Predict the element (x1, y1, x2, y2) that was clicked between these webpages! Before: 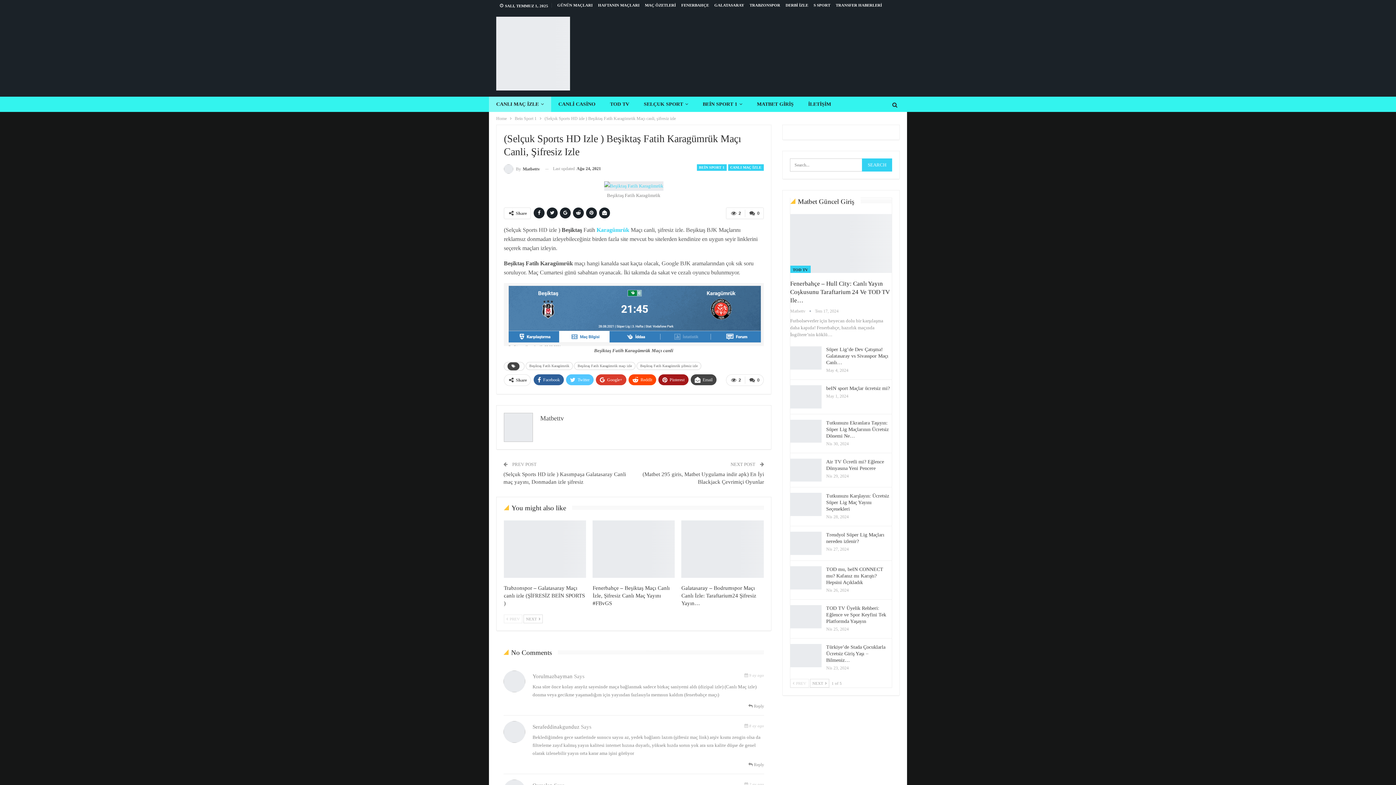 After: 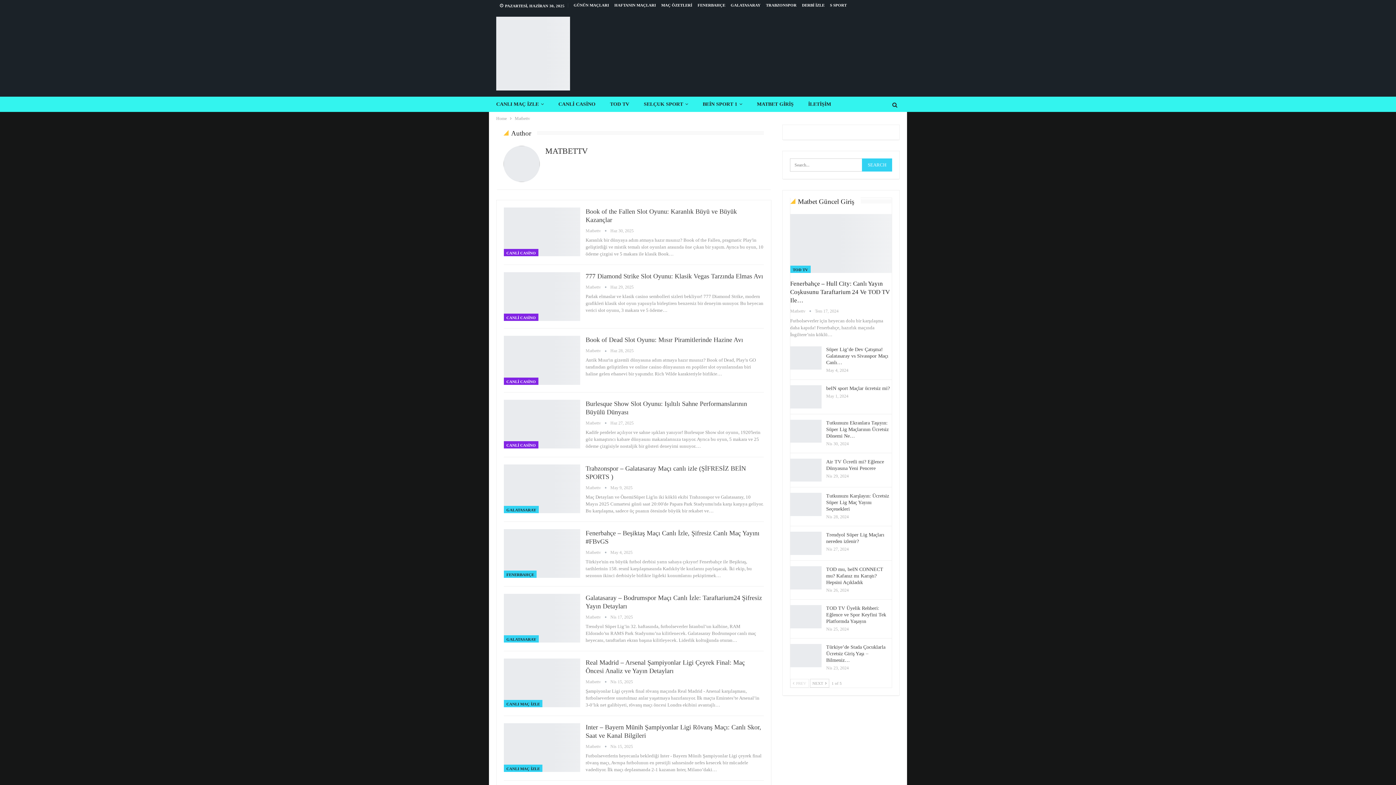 Action: label: Matbettv   bbox: (790, 308, 815, 313)